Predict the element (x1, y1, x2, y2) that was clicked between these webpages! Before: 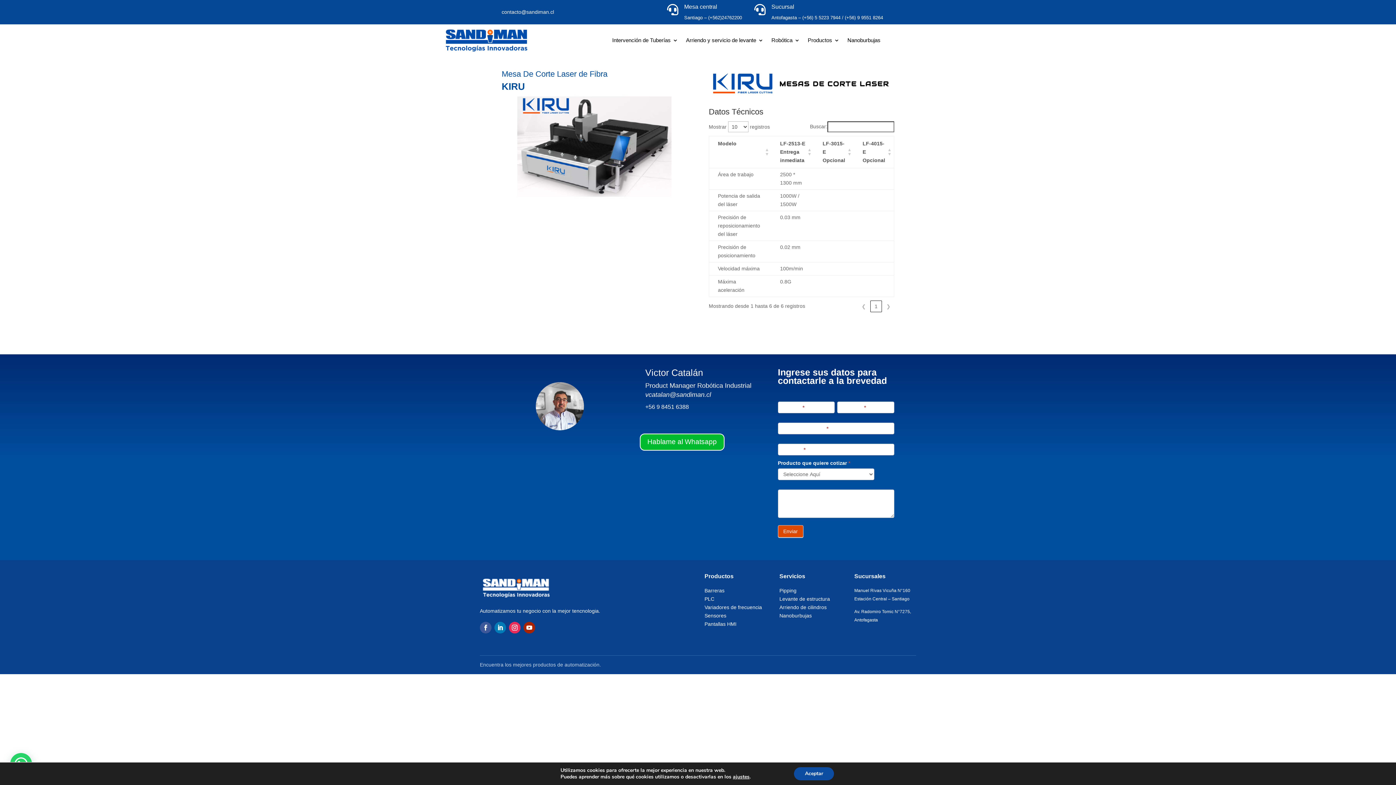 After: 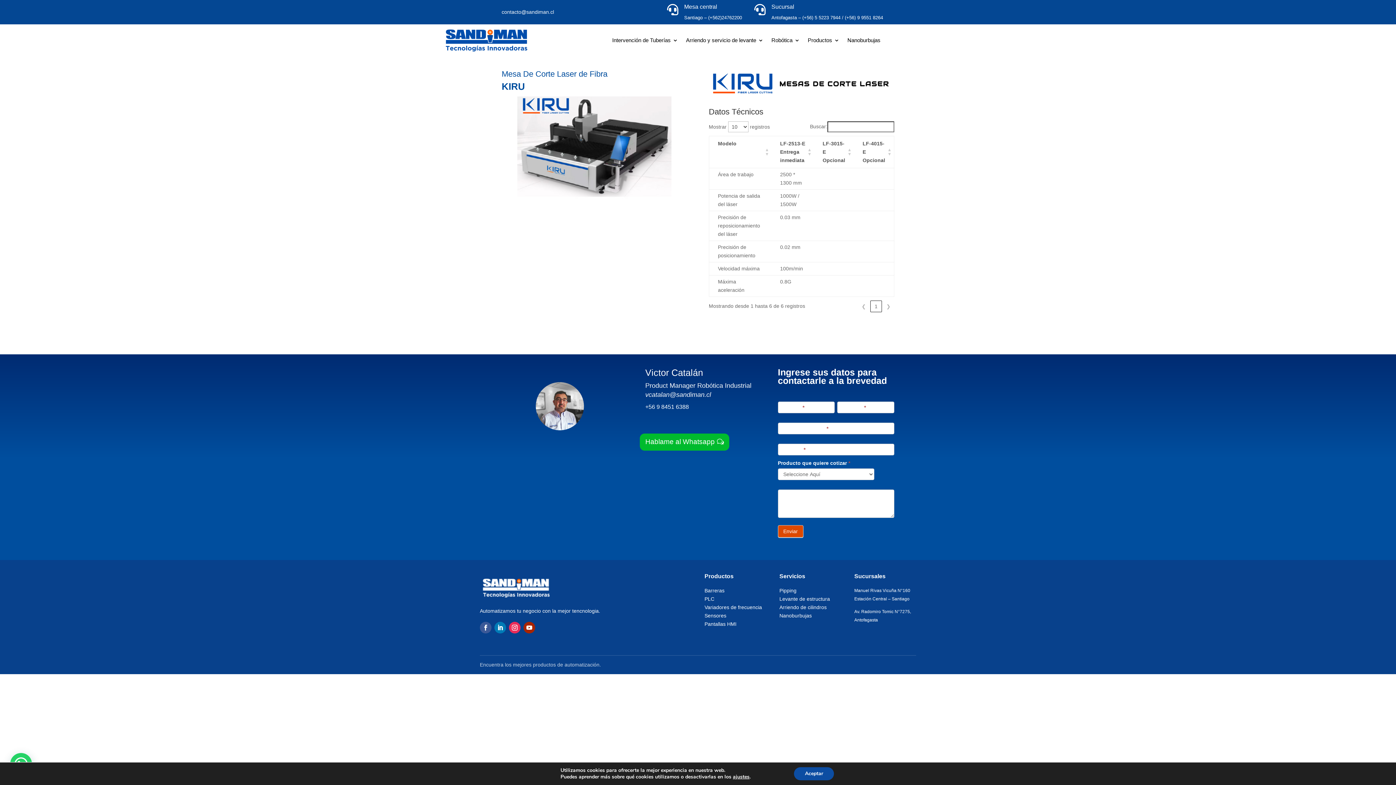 Action: bbox: (639, 433, 724, 450) label: Hablame al Whatsapp